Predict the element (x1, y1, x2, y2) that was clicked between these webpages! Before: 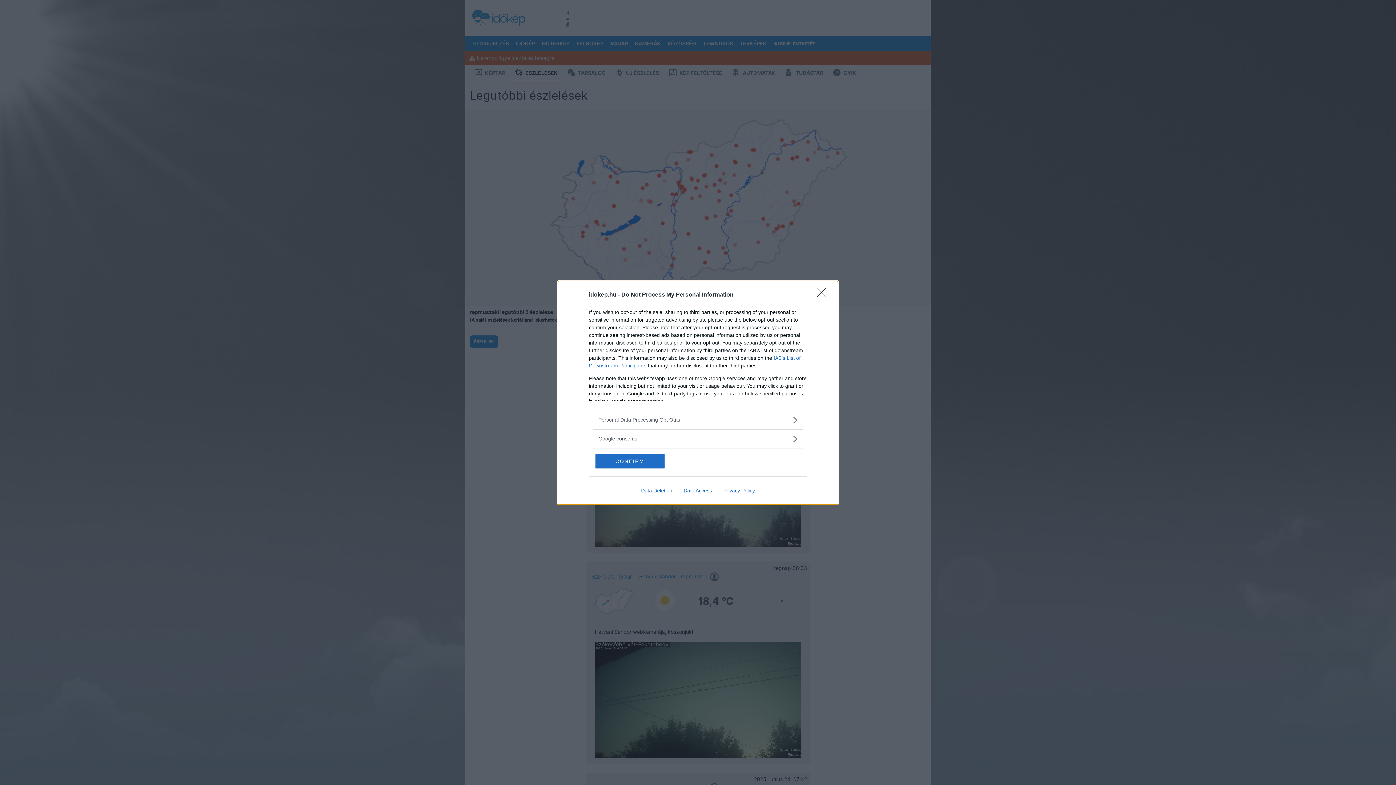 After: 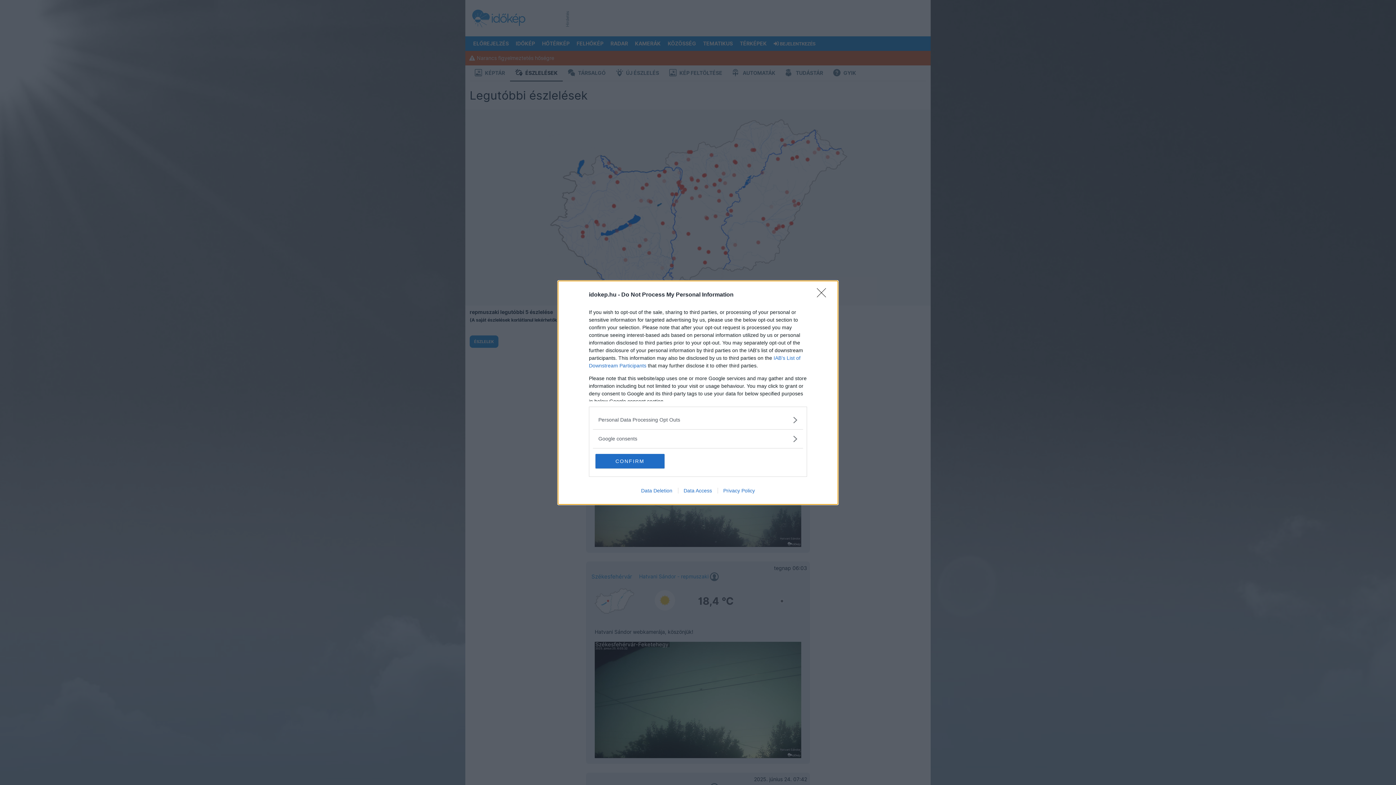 Action: label: Data Access bbox: (678, 487, 717, 493)